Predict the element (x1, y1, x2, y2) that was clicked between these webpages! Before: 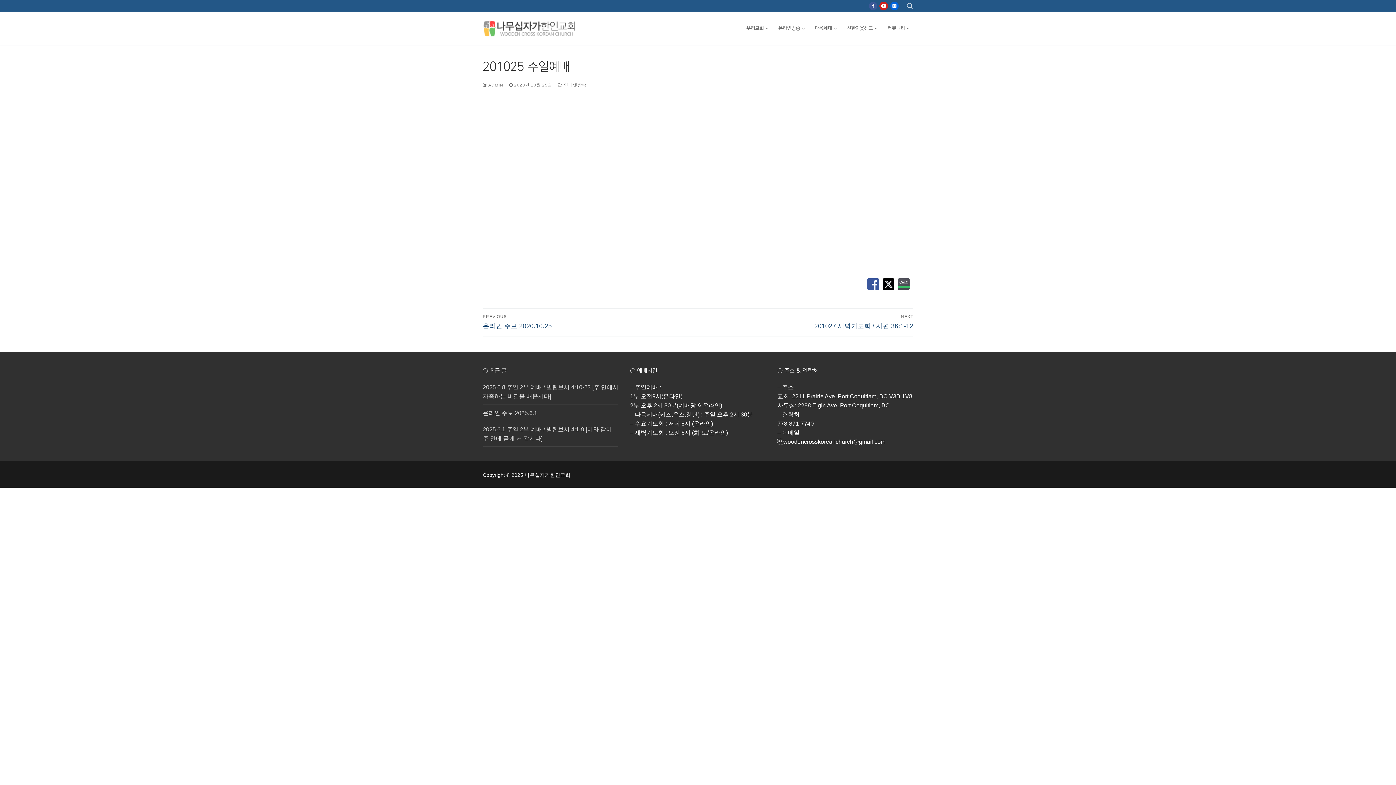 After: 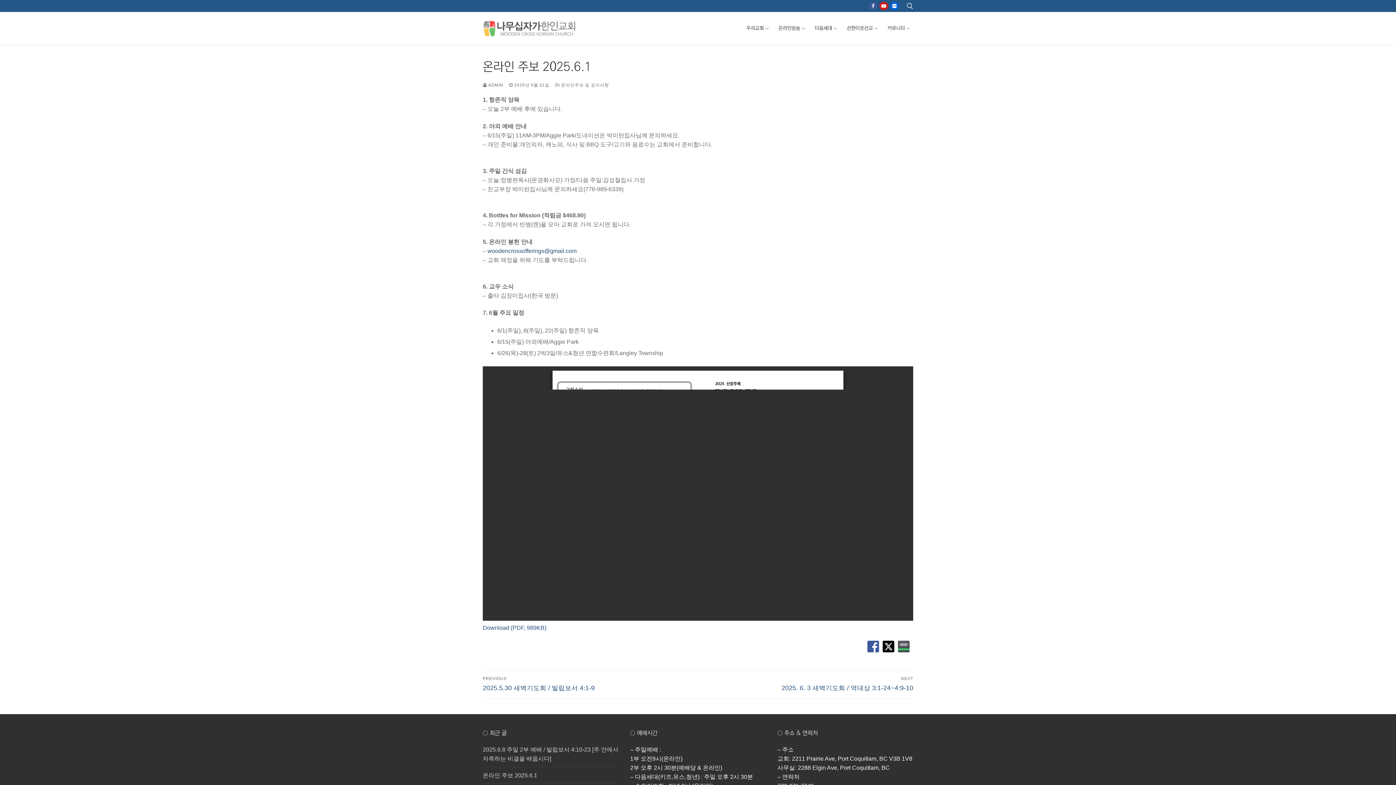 Action: label: 온라인 주보 2025.6.1 bbox: (482, 408, 618, 421)